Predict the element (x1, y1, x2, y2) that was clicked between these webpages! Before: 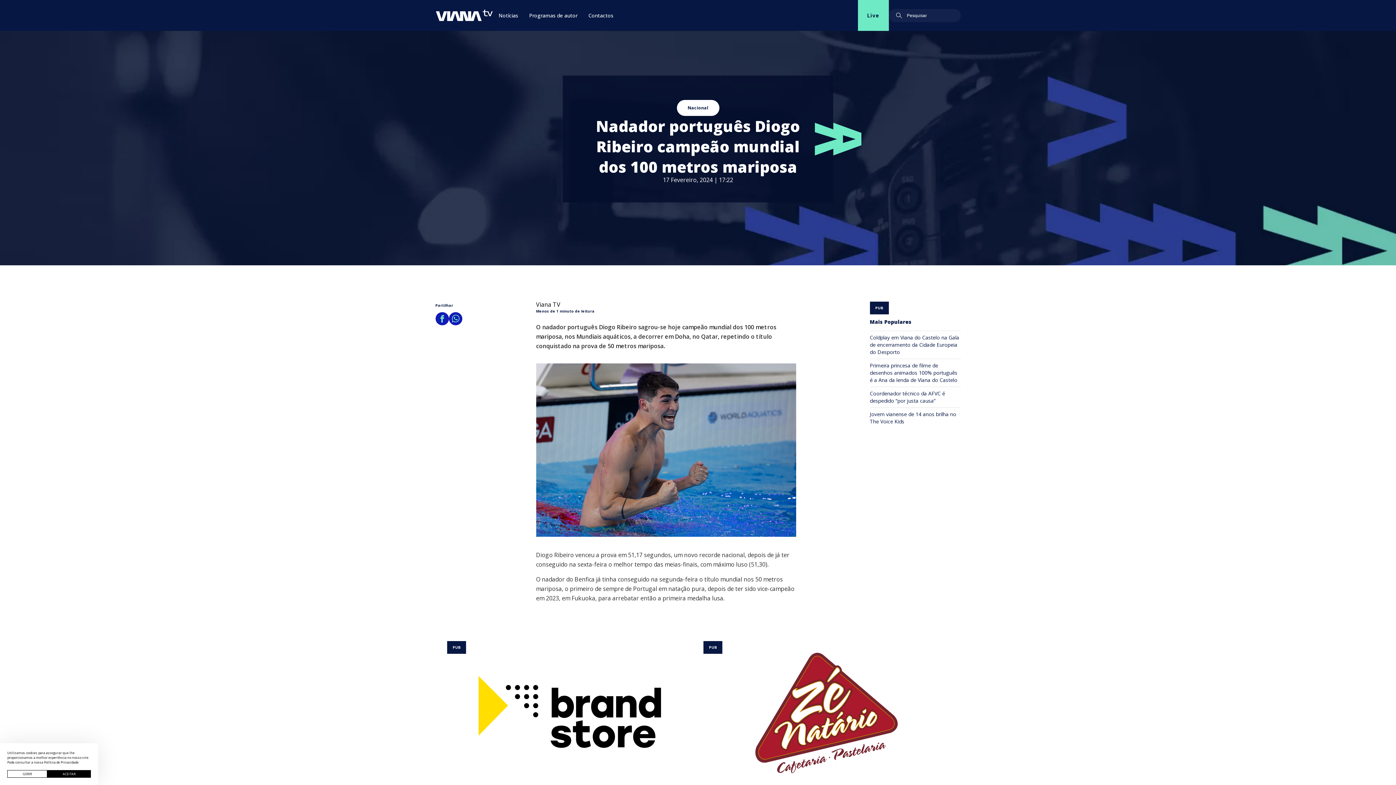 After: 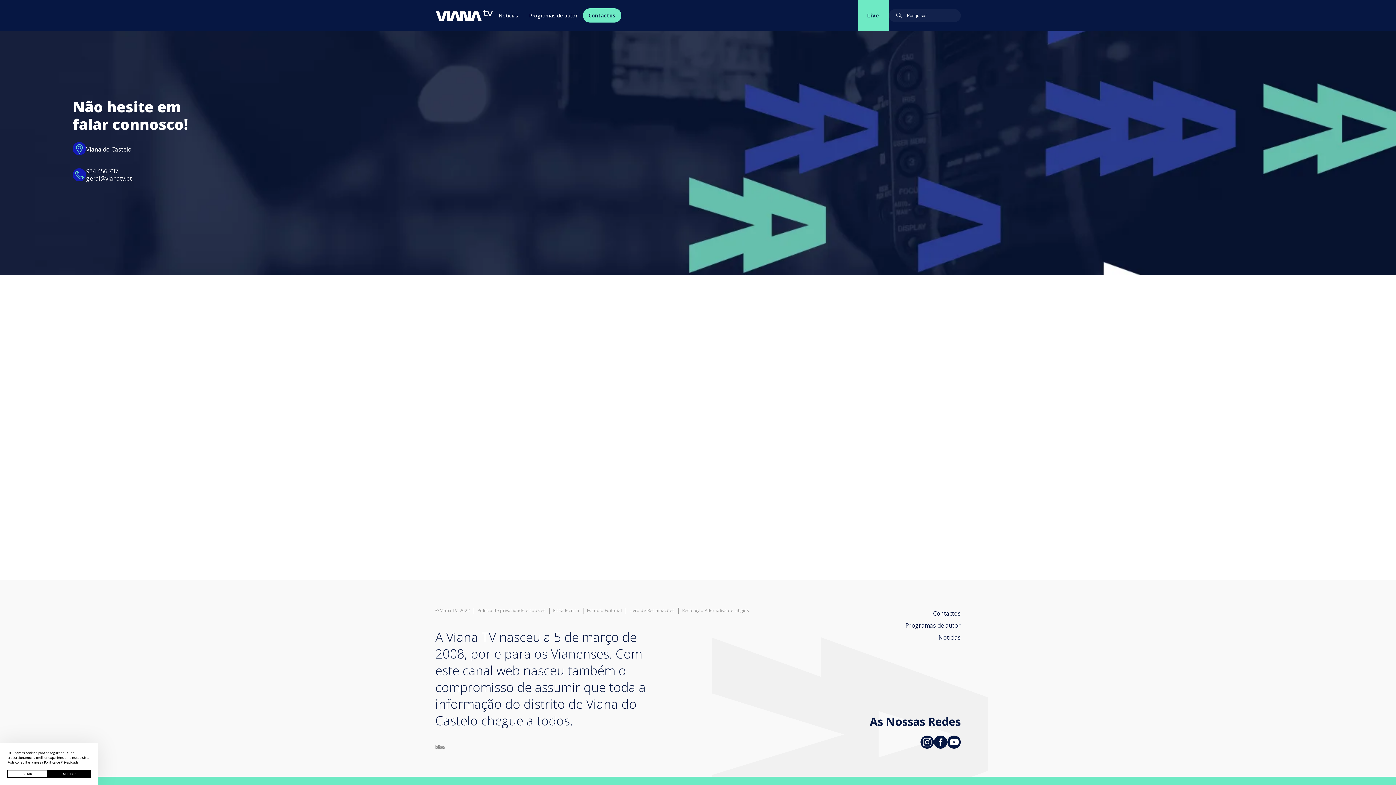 Action: bbox: (583, 8, 619, 22) label: Contactos